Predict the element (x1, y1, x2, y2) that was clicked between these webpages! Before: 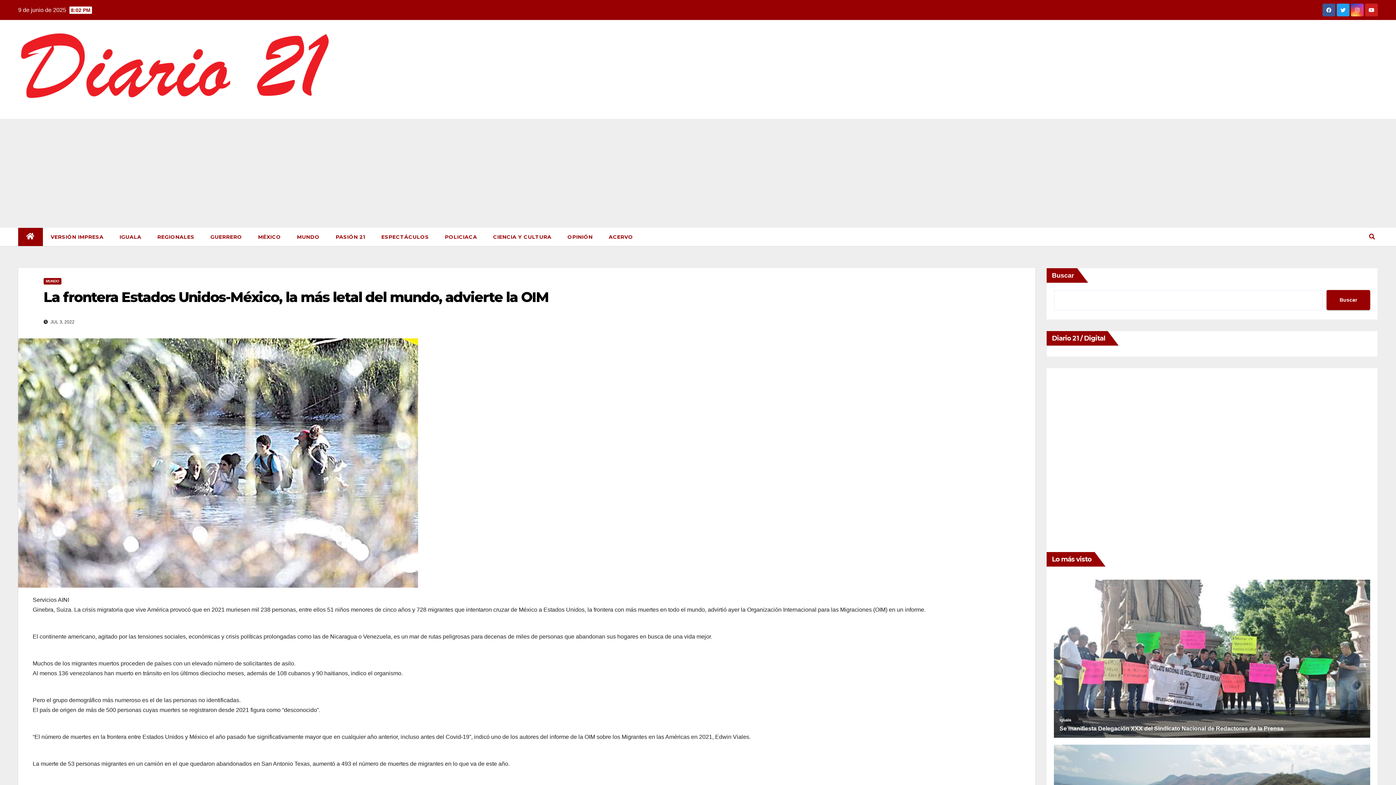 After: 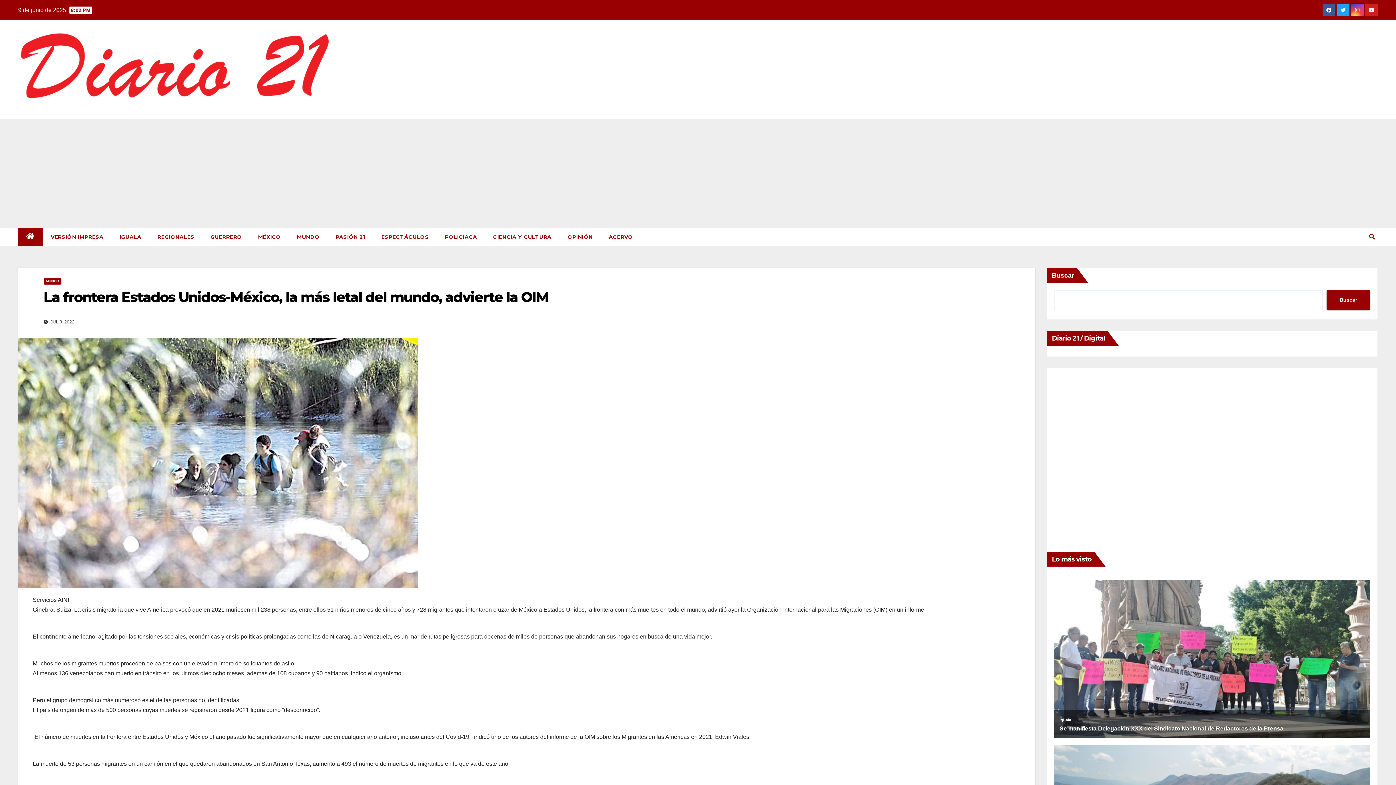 Action: bbox: (1351, 11, 1364, 17)